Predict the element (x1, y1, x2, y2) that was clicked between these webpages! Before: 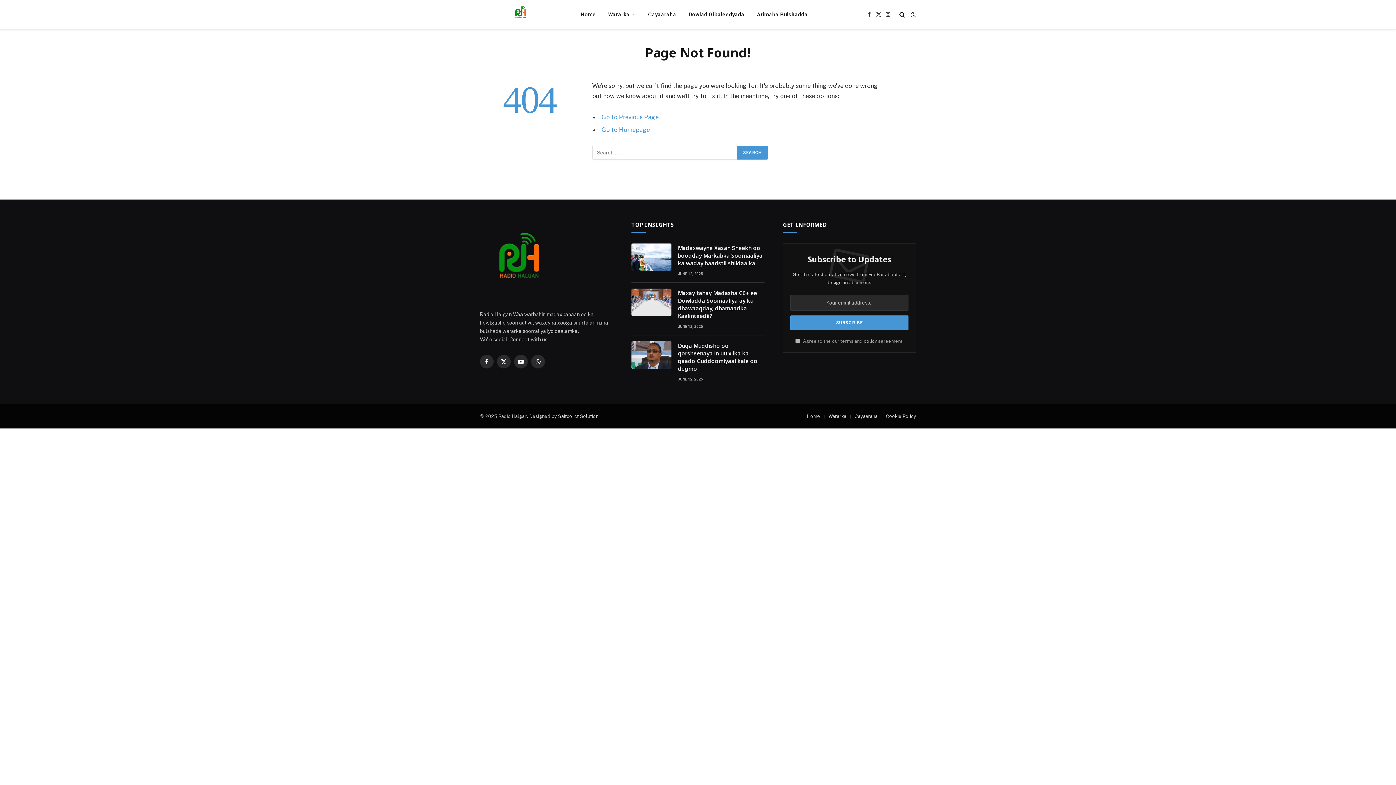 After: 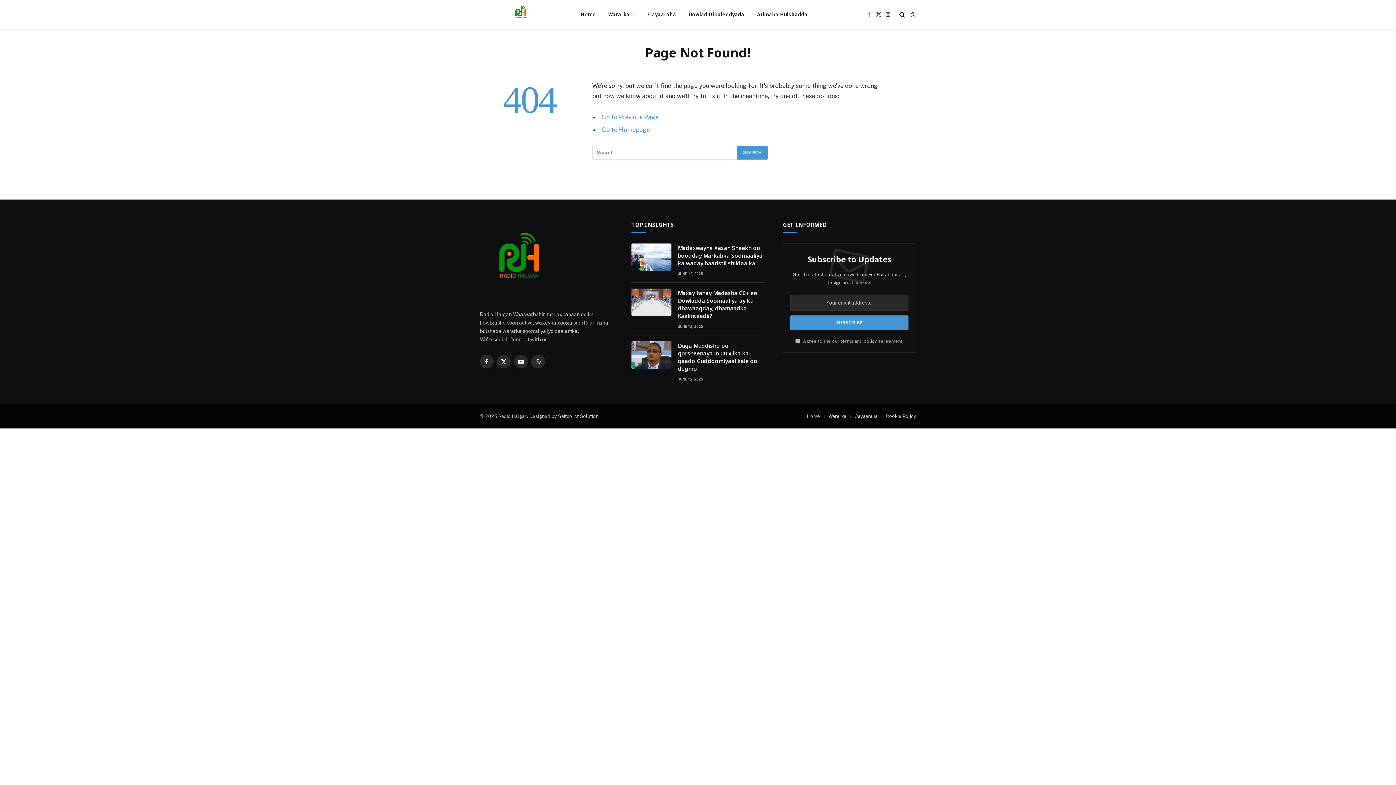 Action: bbox: (865, 6, 873, 22) label: Facebook